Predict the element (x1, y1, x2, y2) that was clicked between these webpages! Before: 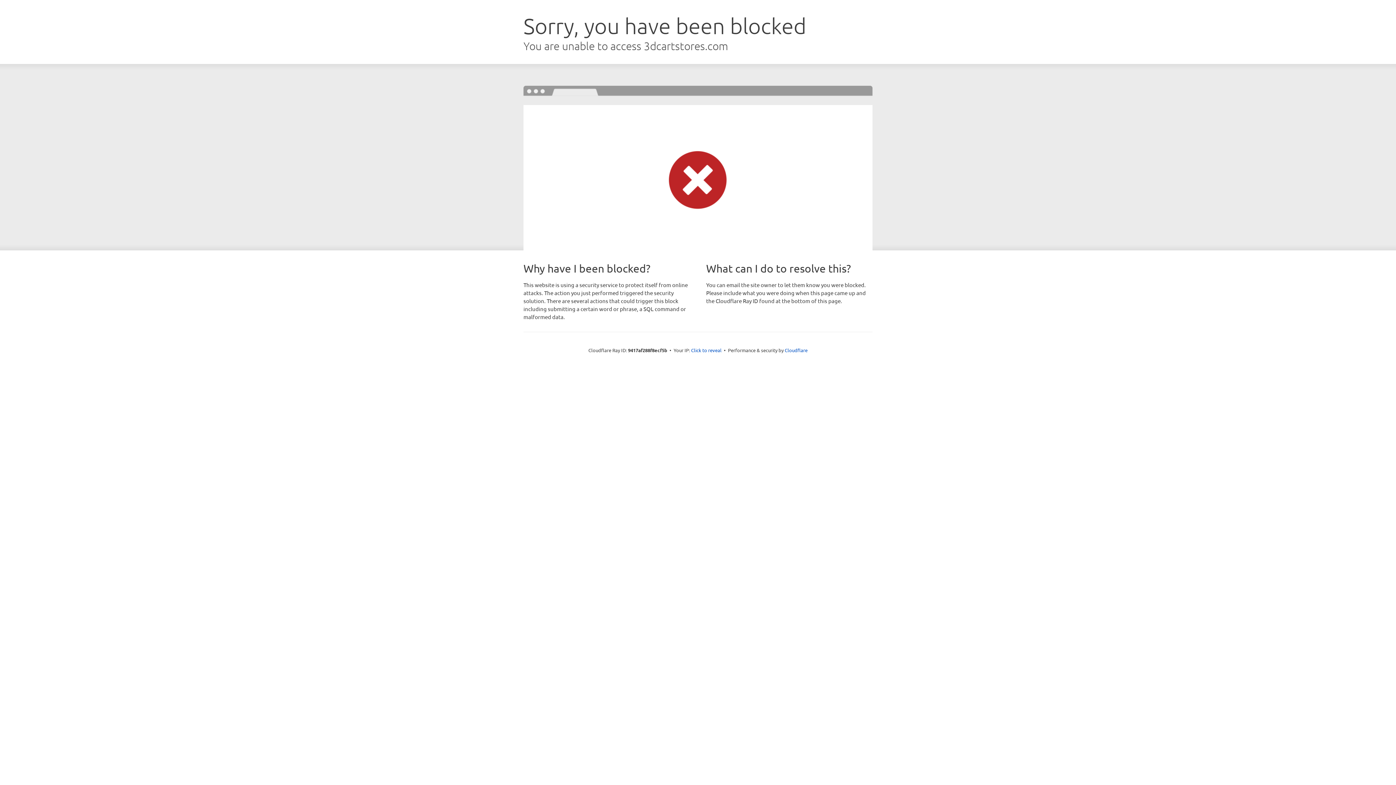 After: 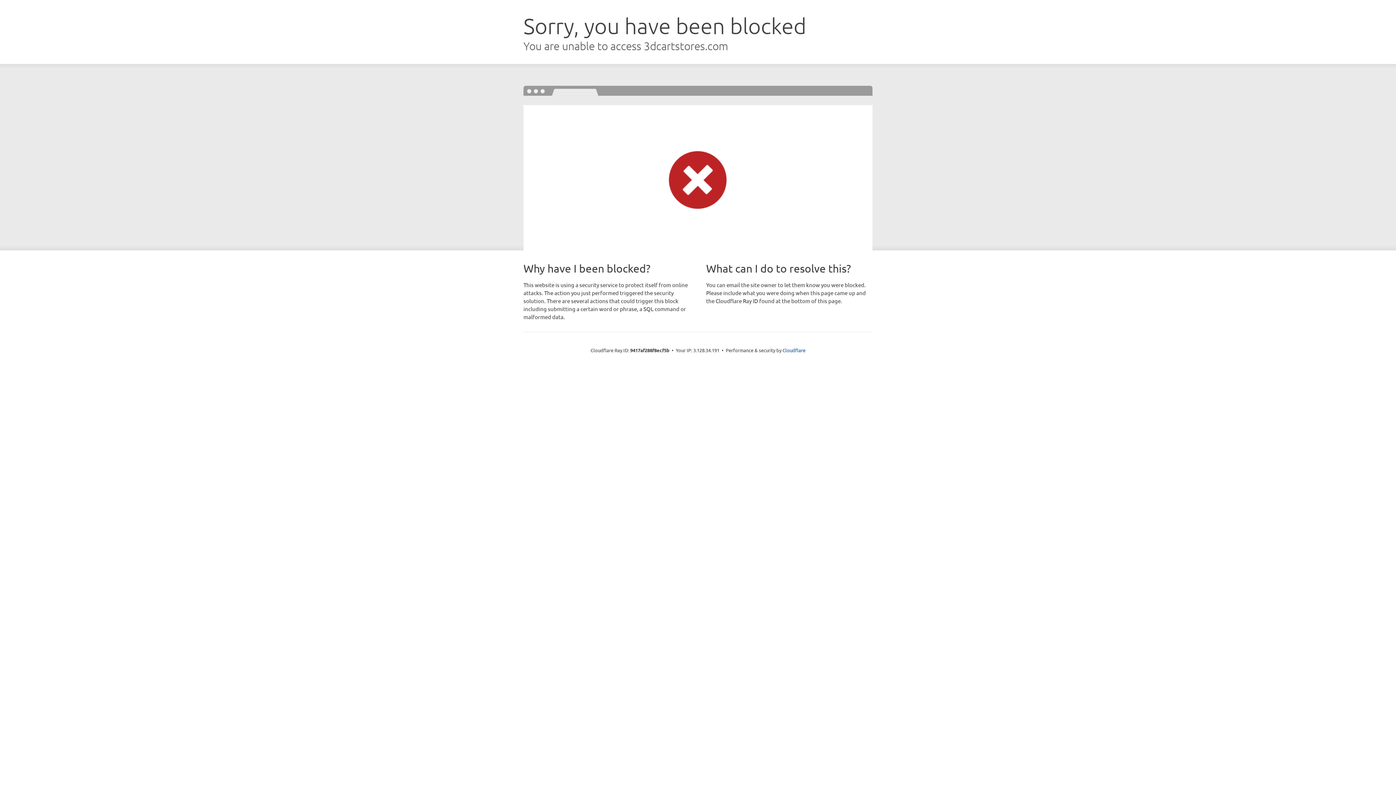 Action: bbox: (691, 346, 721, 353) label: Click to reveal